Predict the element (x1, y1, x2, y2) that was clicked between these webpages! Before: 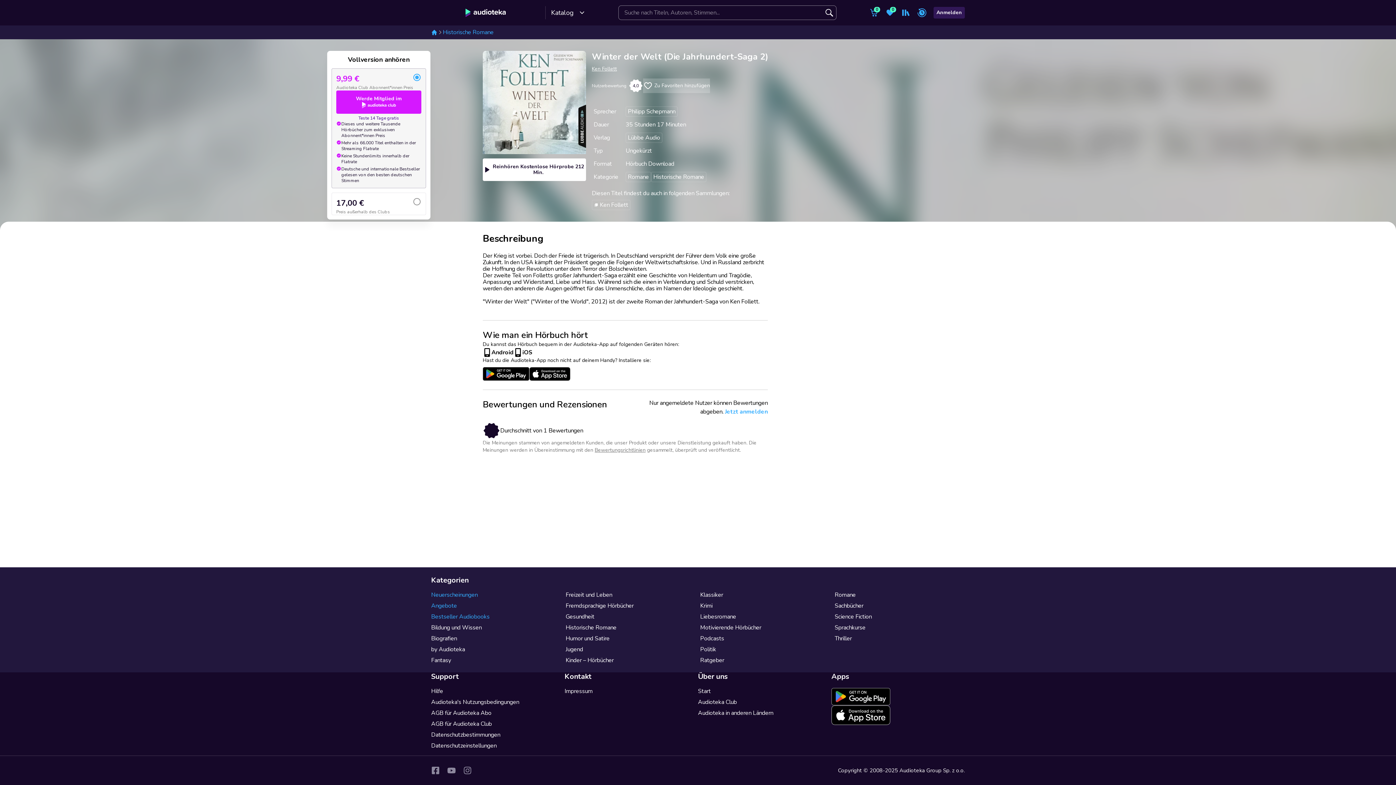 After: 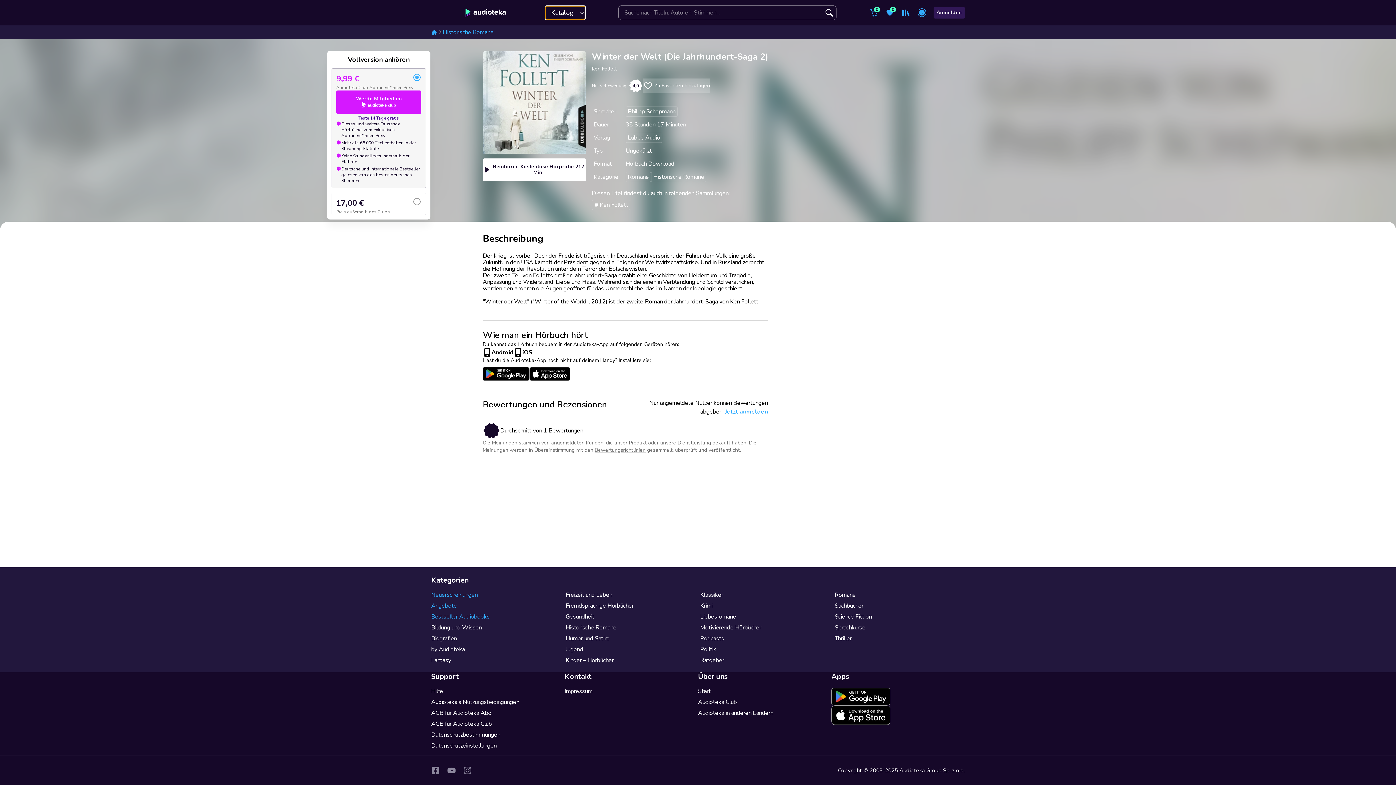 Action: bbox: (545, 6, 585, 19) label: Katalog